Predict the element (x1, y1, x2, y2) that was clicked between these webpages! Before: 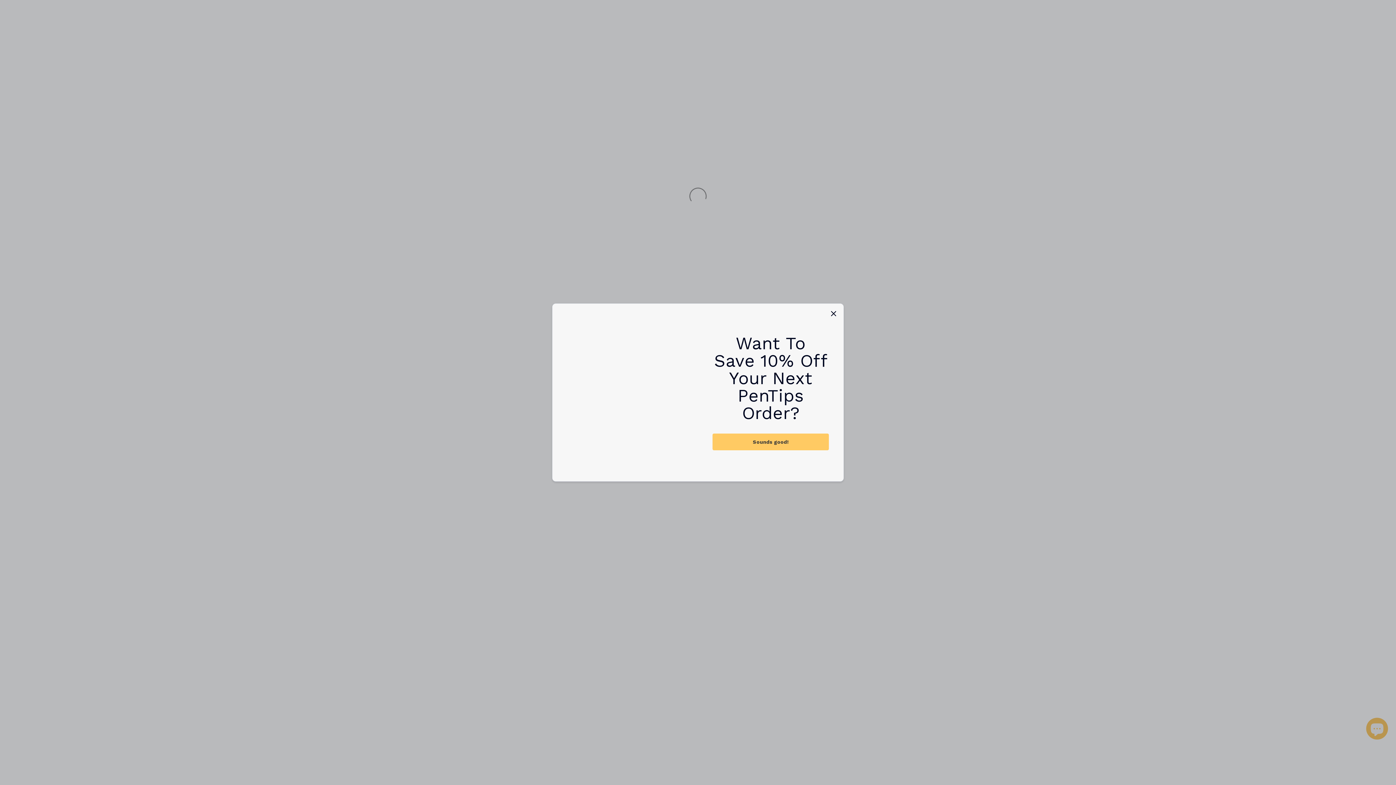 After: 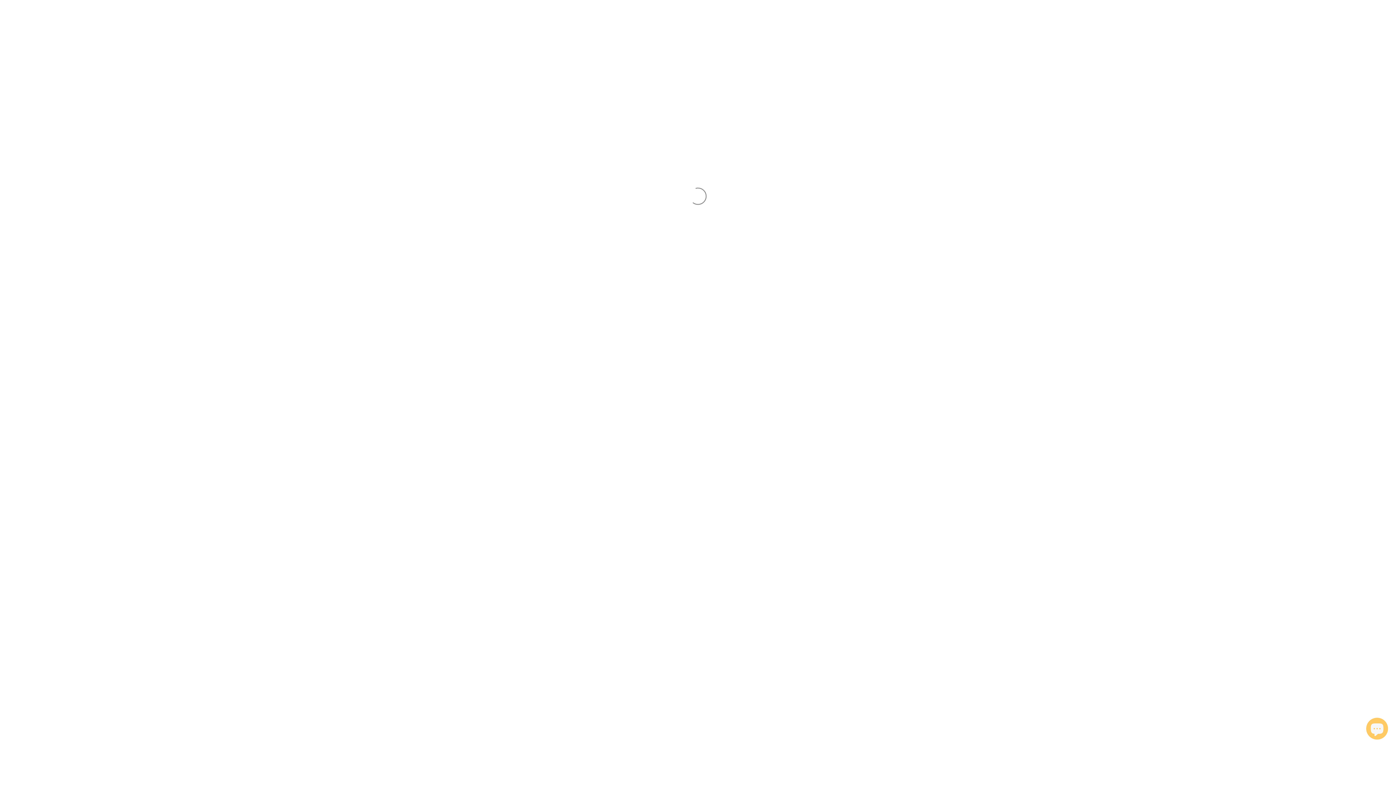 Action: bbox: (829, 309, 838, 318) label: Close